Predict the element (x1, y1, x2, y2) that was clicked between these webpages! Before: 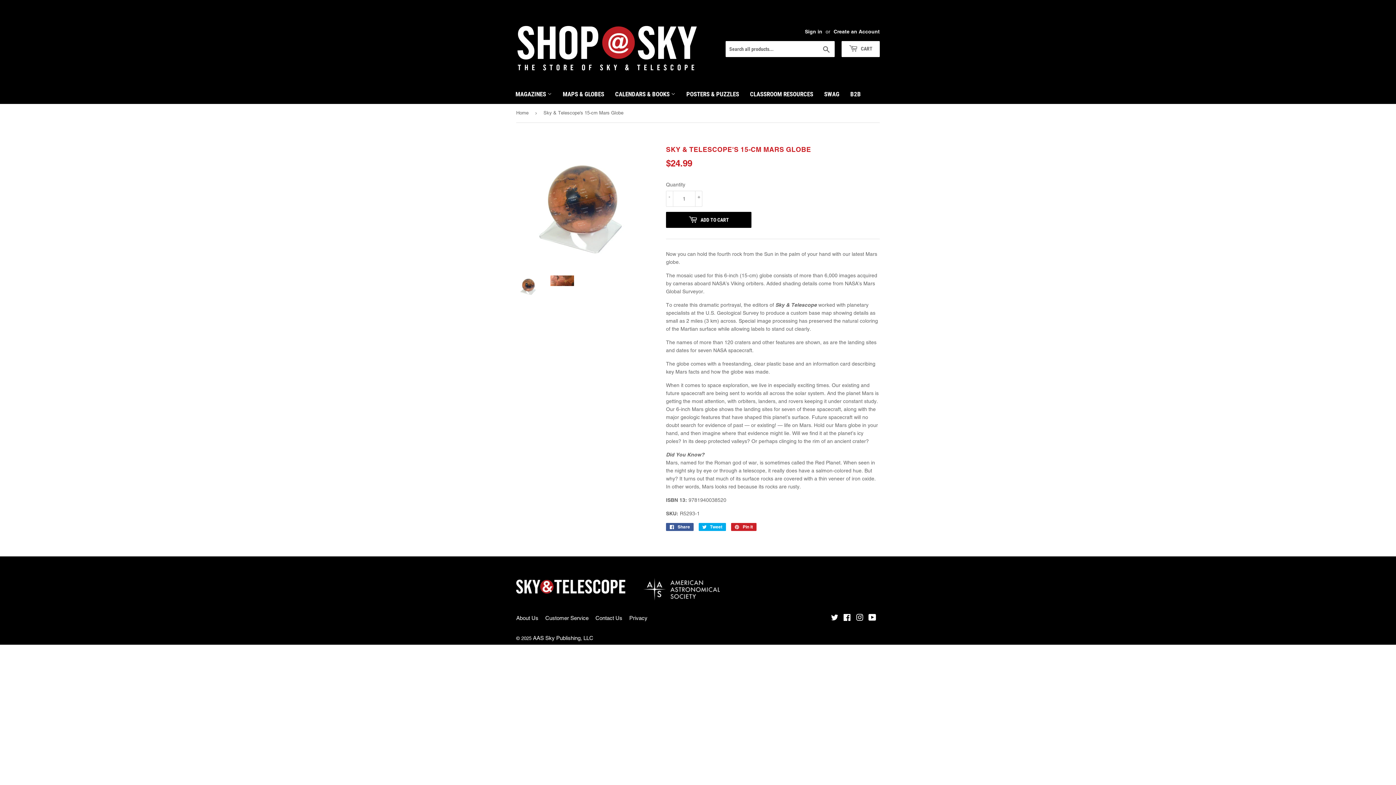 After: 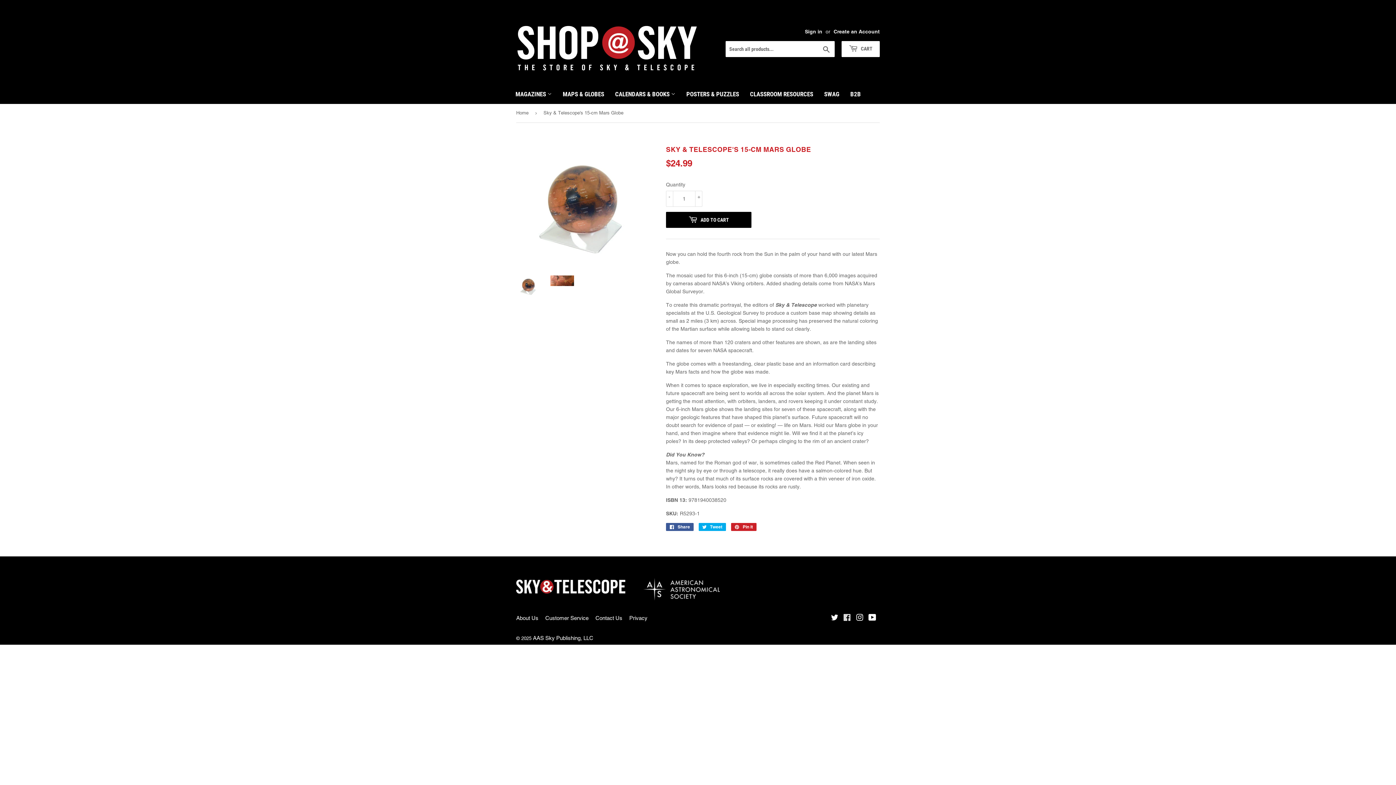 Action: label: Facebook bbox: (843, 616, 851, 621)